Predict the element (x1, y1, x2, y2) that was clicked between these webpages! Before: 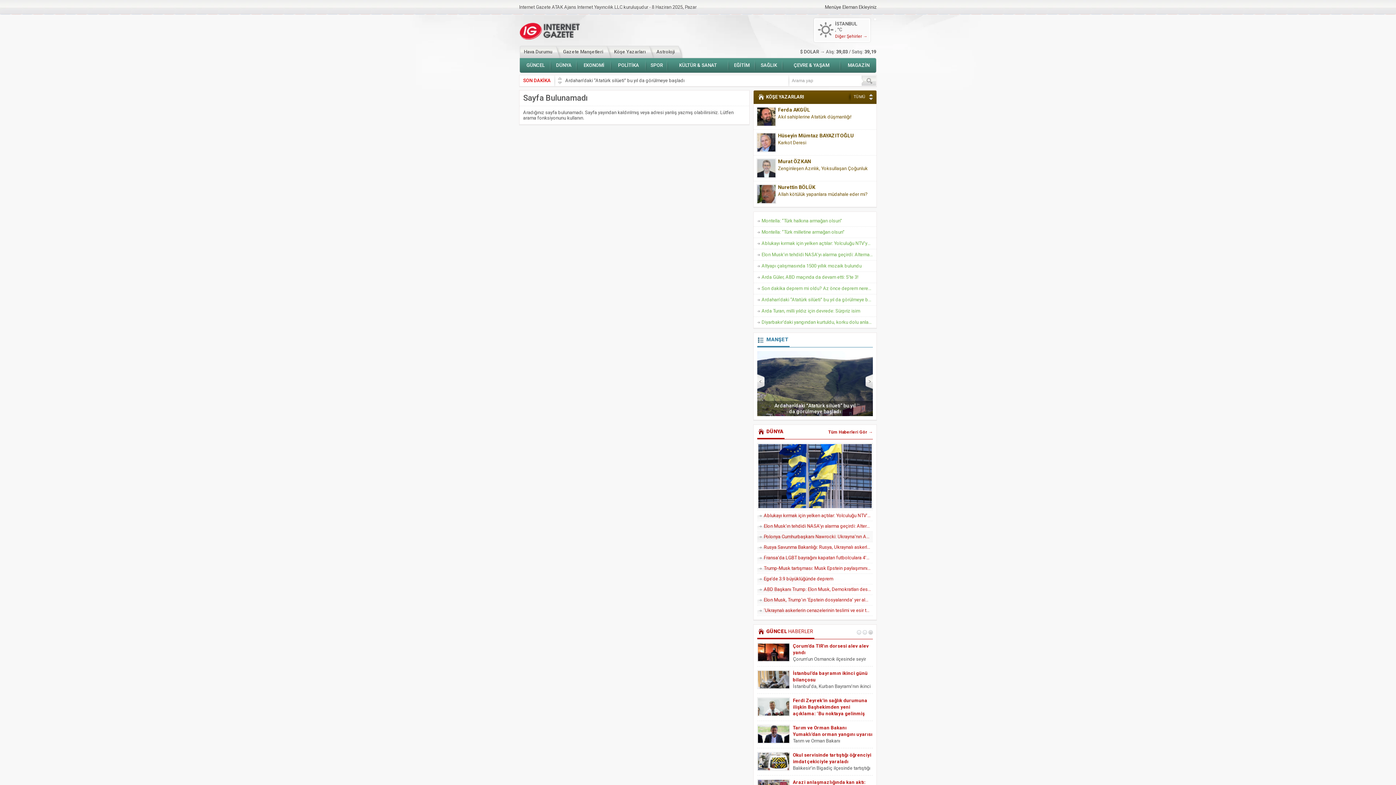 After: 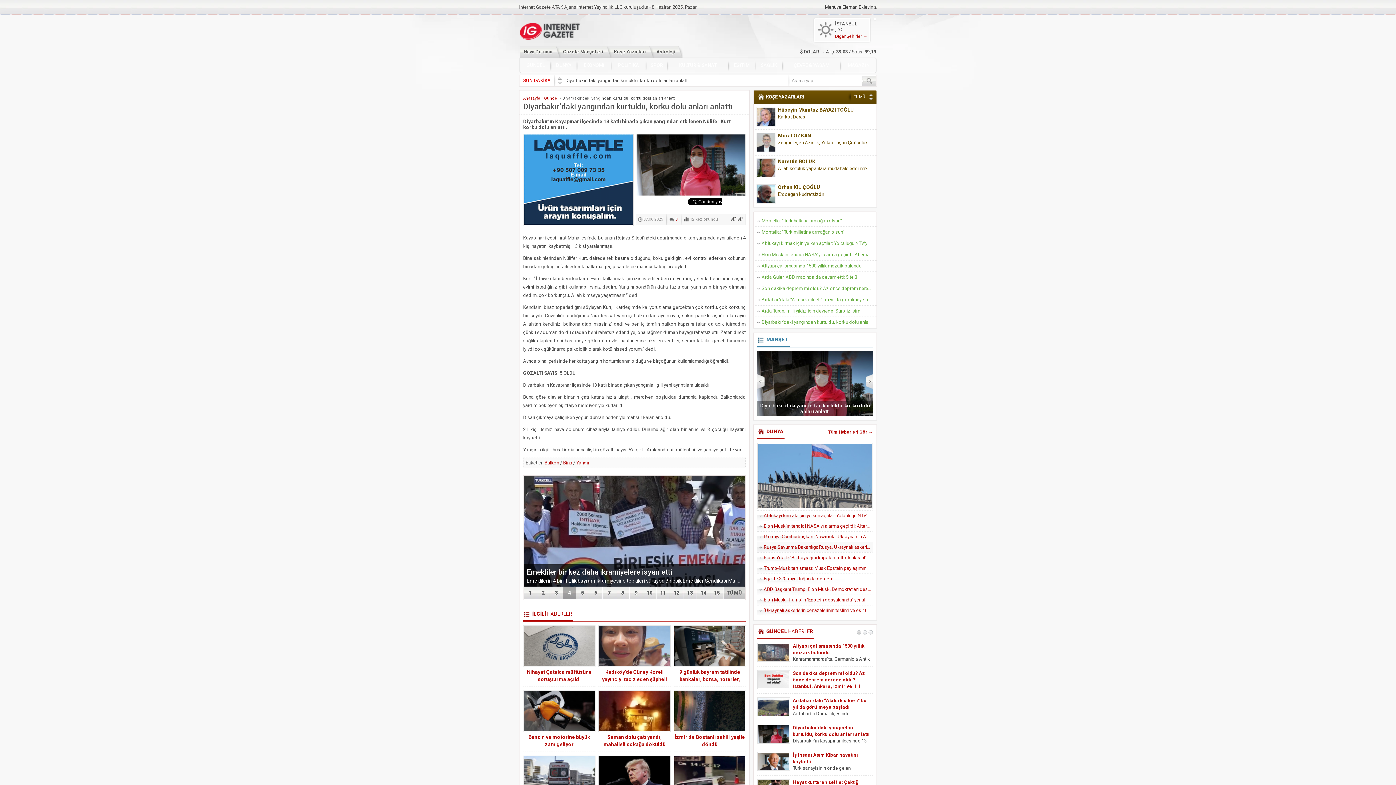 Action: bbox: (753, 317, 876, 328) label: Diyarbakır’daki yangından kurtuldu, korku dolu anları anlattı